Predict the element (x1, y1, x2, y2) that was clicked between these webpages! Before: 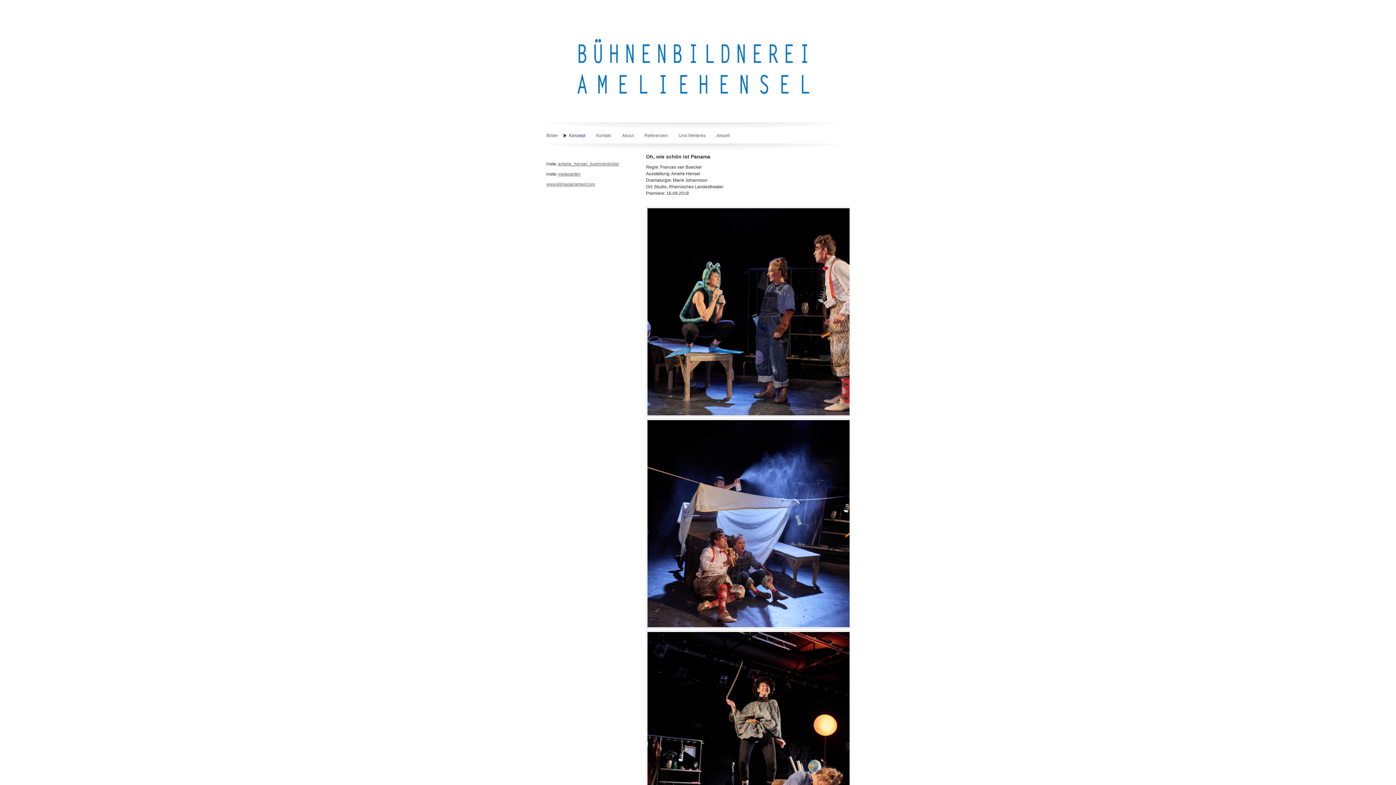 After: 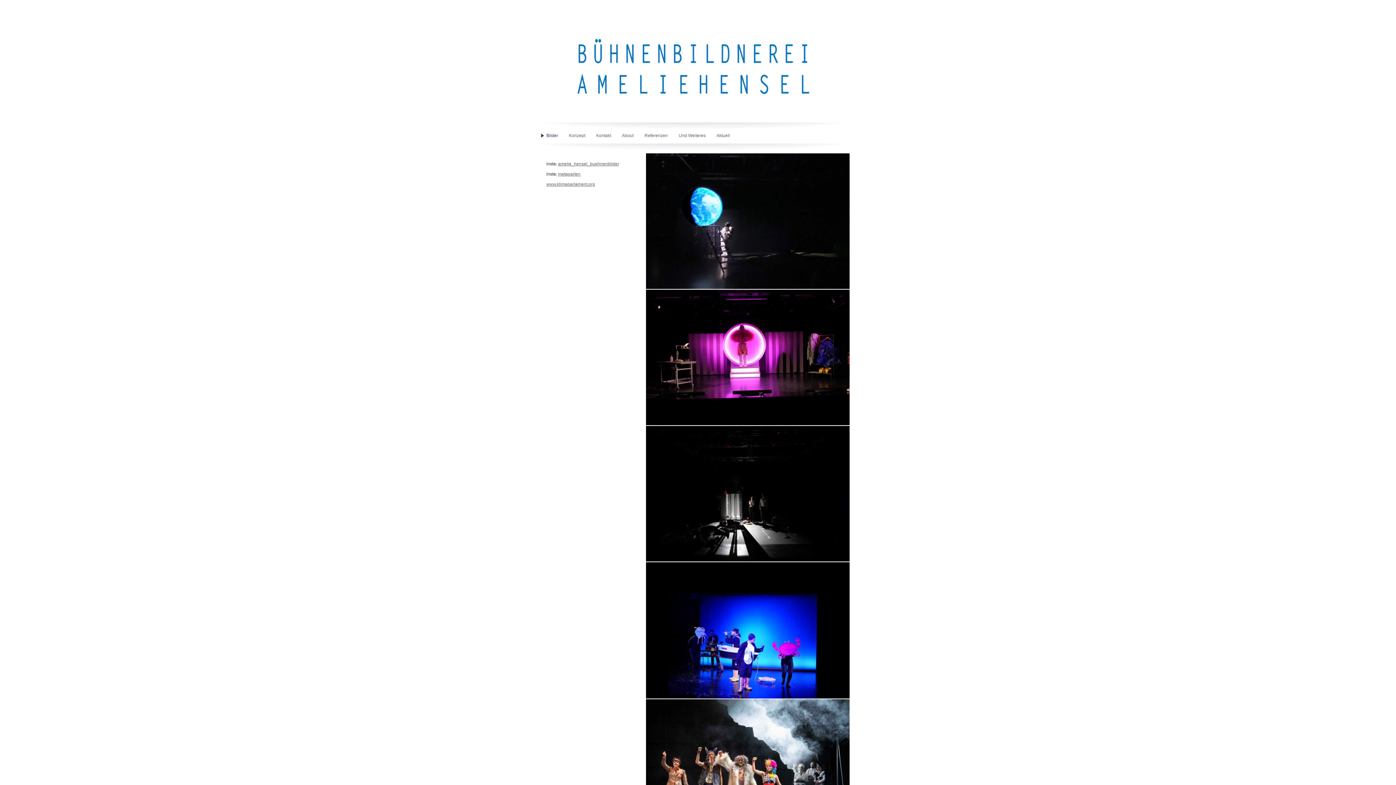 Action: bbox: (541, 0, 855, 117)